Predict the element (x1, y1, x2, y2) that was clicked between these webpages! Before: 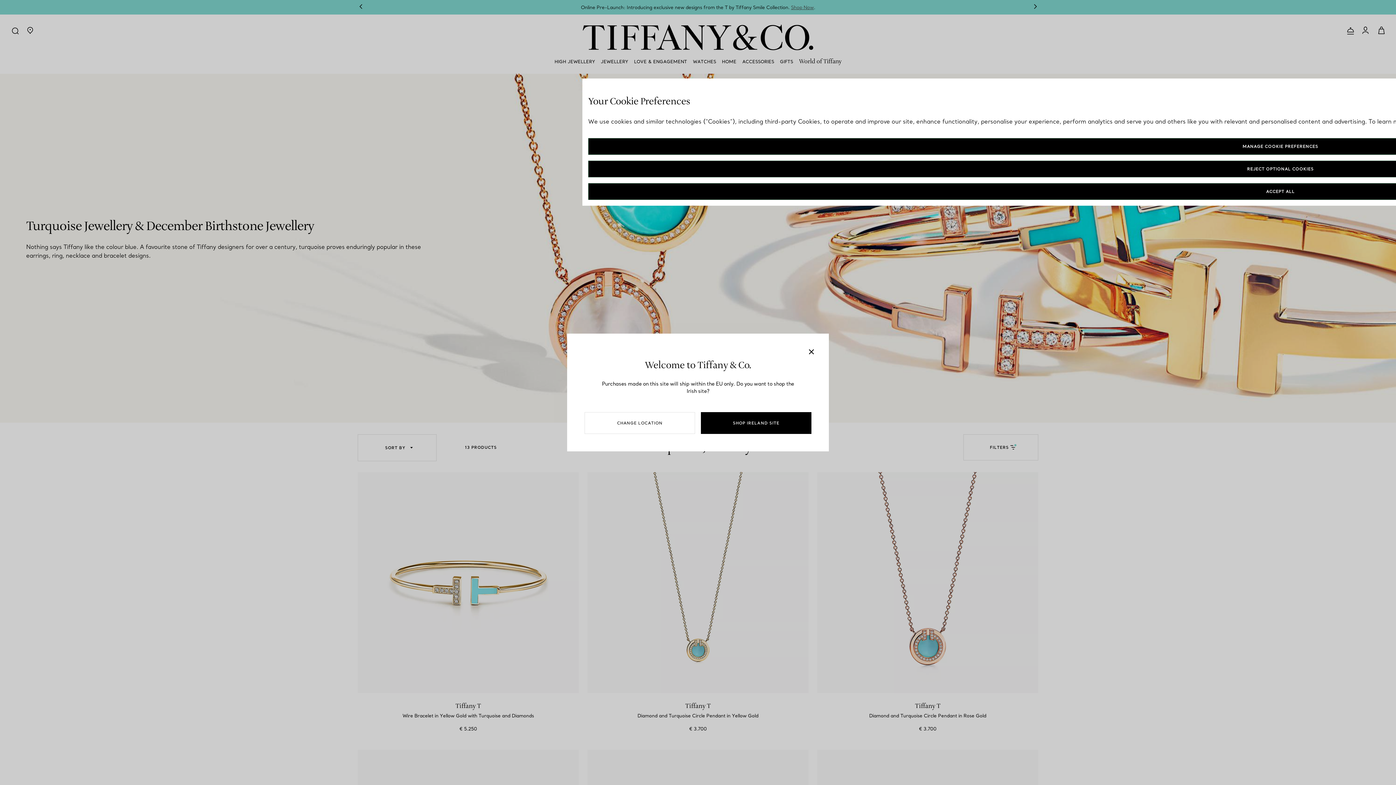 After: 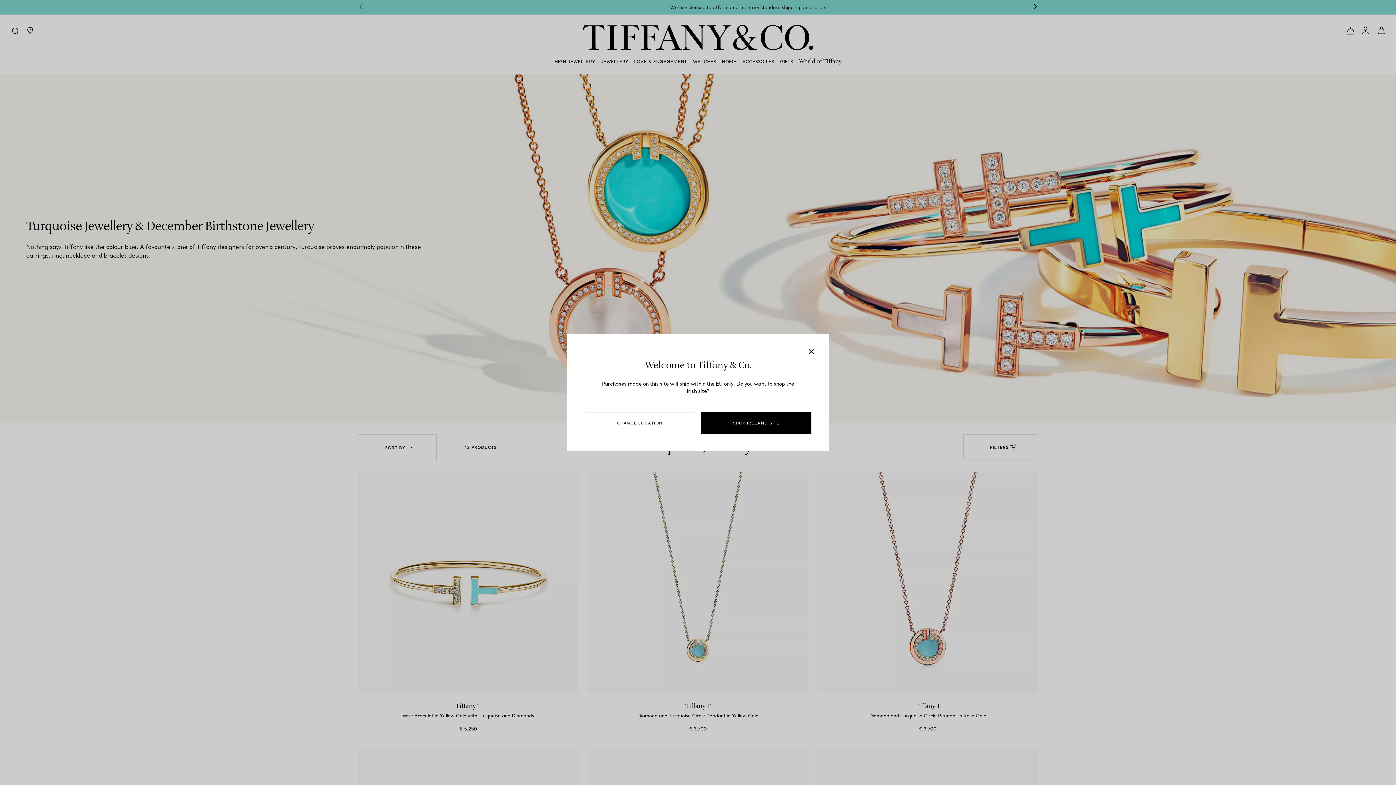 Action: label: REJECT OPTIONAL COOKIES bbox: (588, 160, 1973, 177)